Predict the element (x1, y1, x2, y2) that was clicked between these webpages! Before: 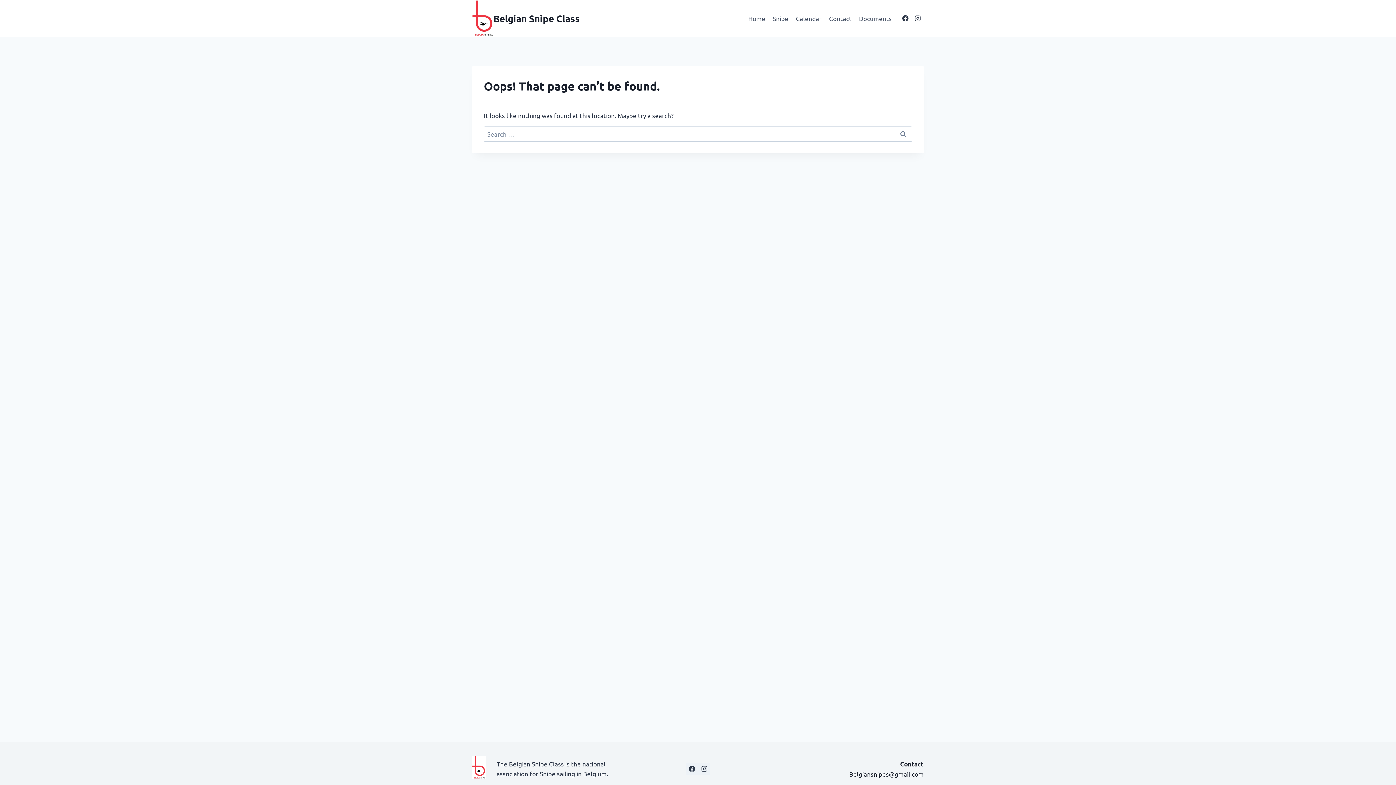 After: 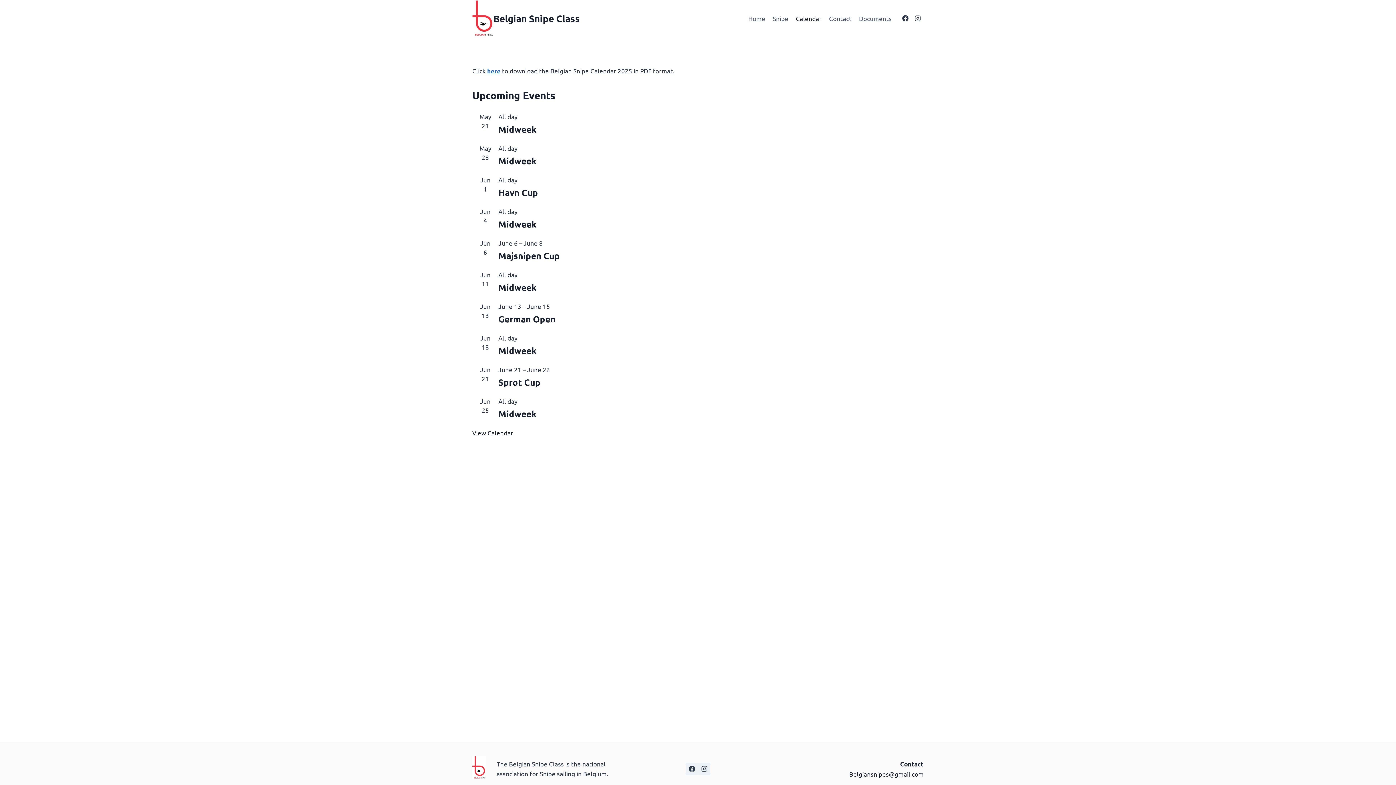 Action: bbox: (792, 9, 825, 26) label: Calendar